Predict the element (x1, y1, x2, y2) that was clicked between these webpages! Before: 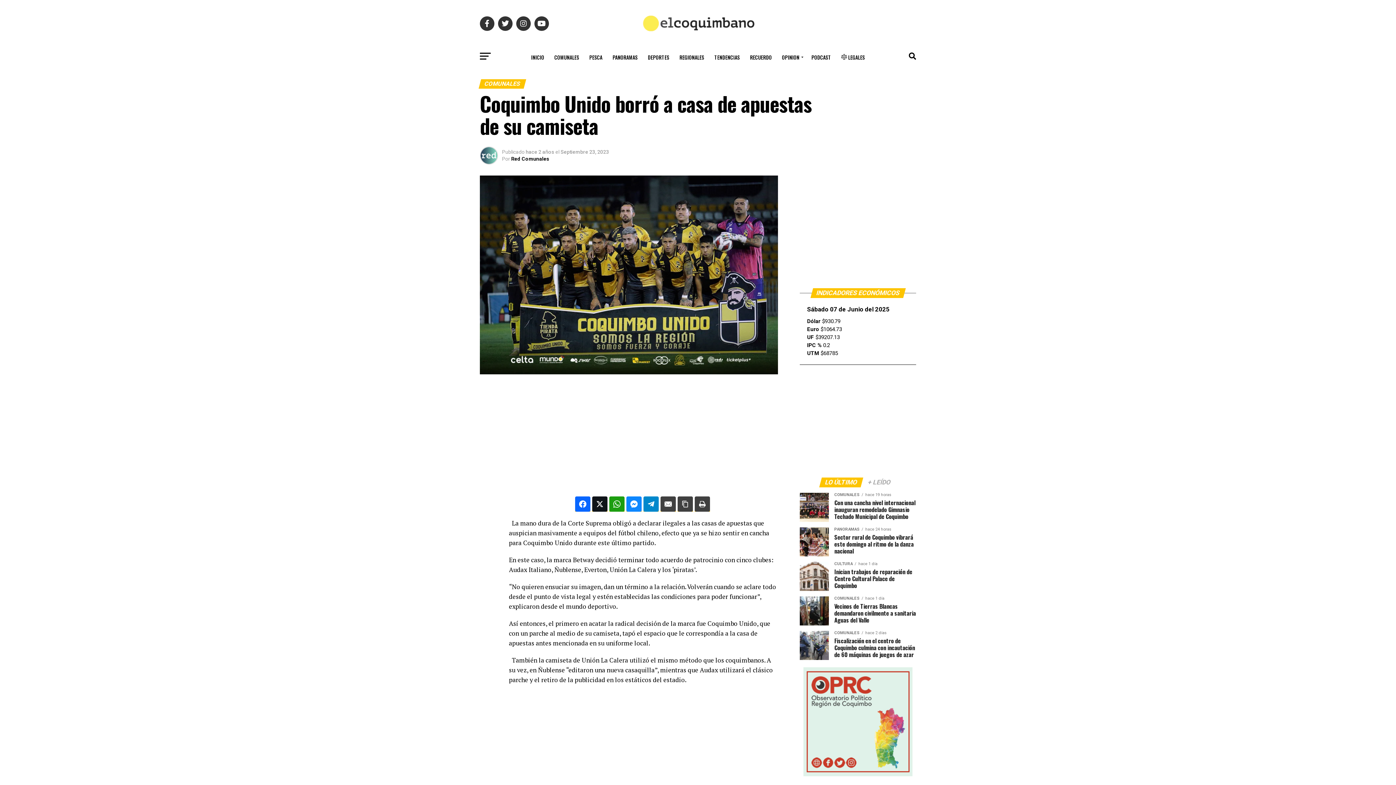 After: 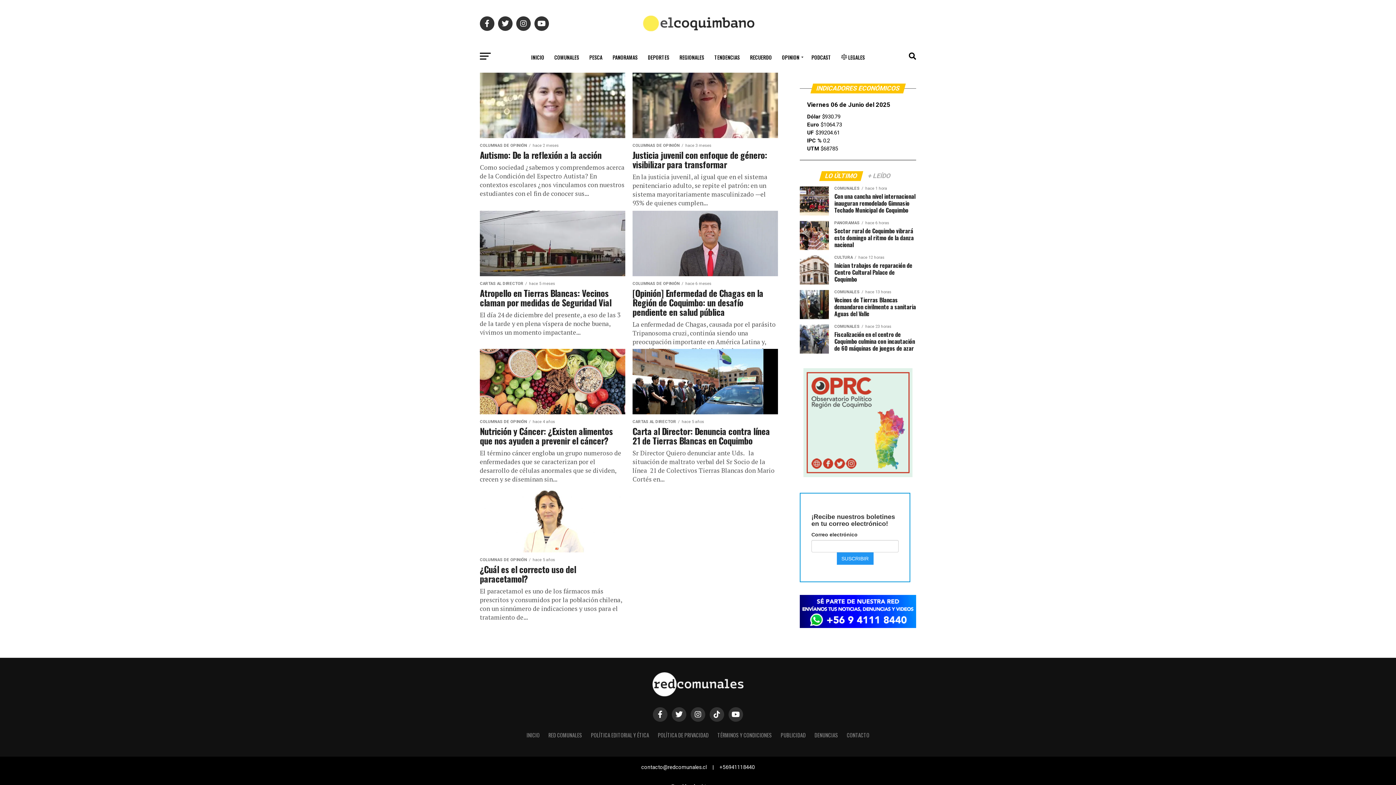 Action: label: OPINION bbox: (777, 48, 805, 66)